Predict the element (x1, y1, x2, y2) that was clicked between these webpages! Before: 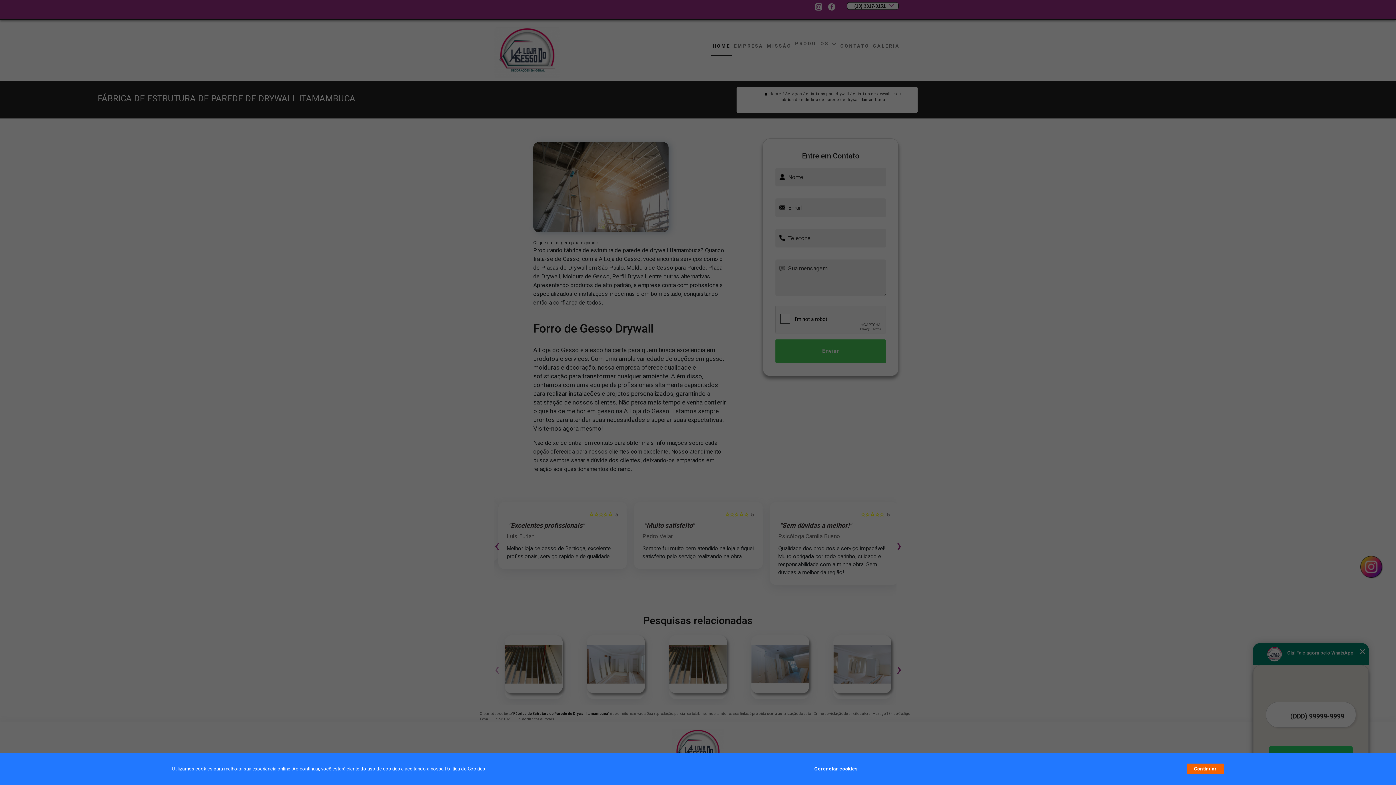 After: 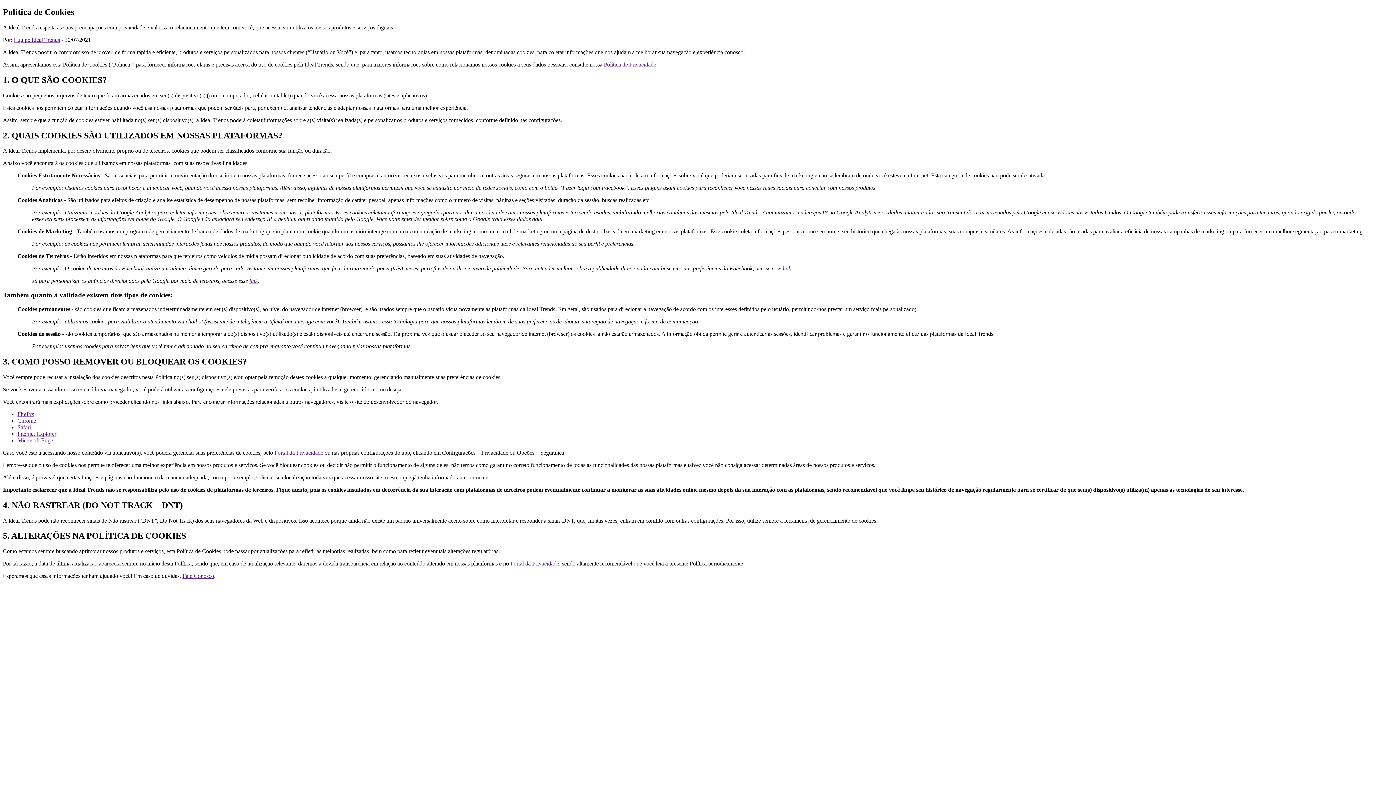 Action: label: Política de Cookies bbox: (444, 766, 485, 772)